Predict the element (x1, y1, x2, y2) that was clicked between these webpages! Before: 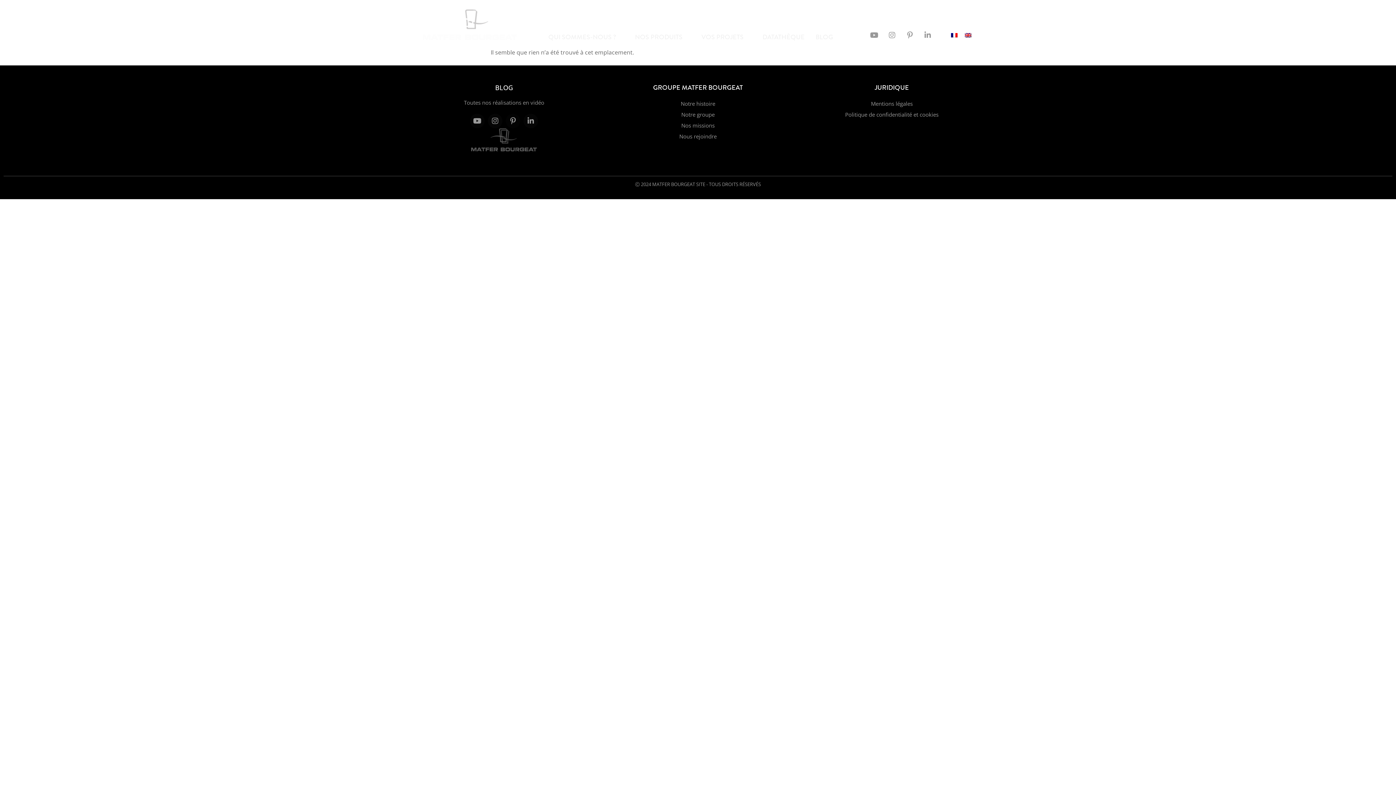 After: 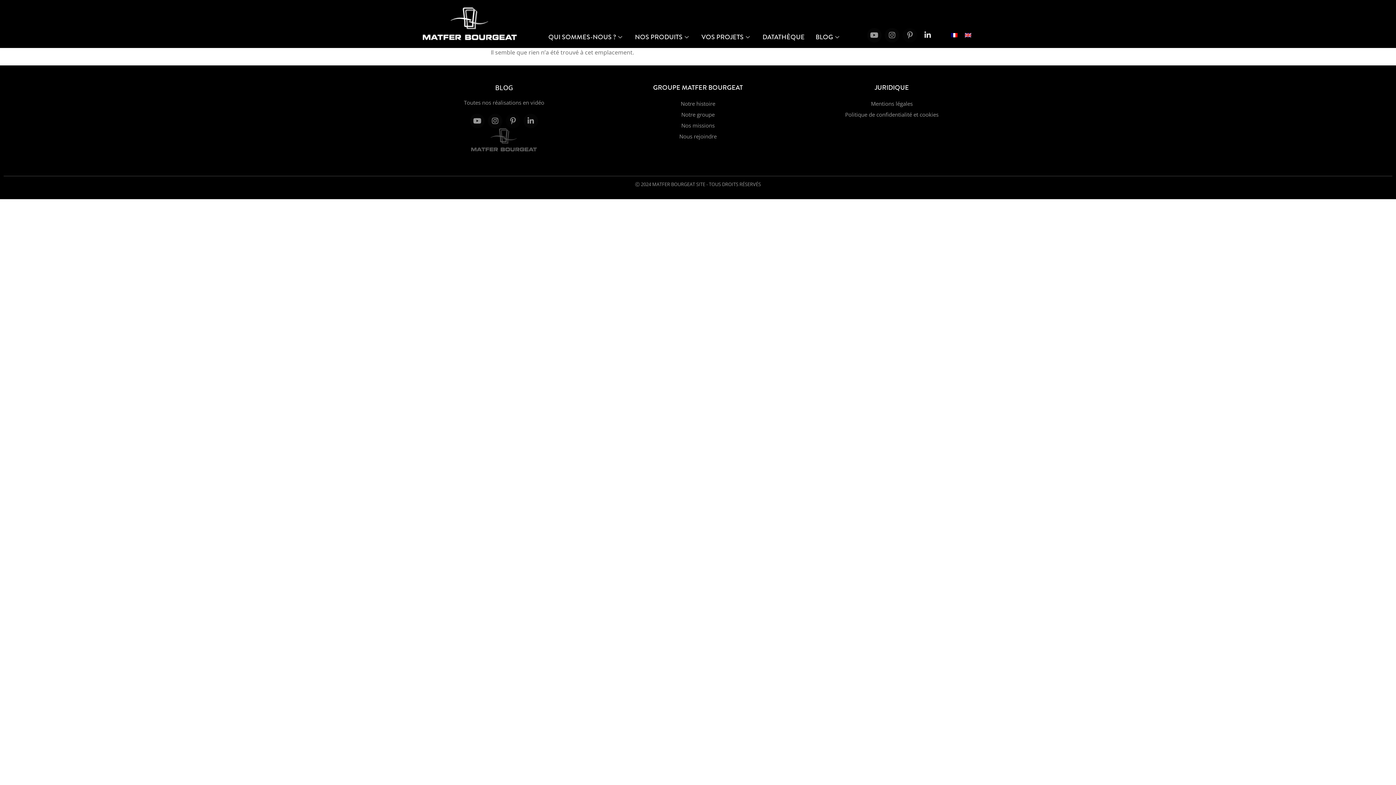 Action: label: Linkedin-in bbox: (920, 28, 935, 42)